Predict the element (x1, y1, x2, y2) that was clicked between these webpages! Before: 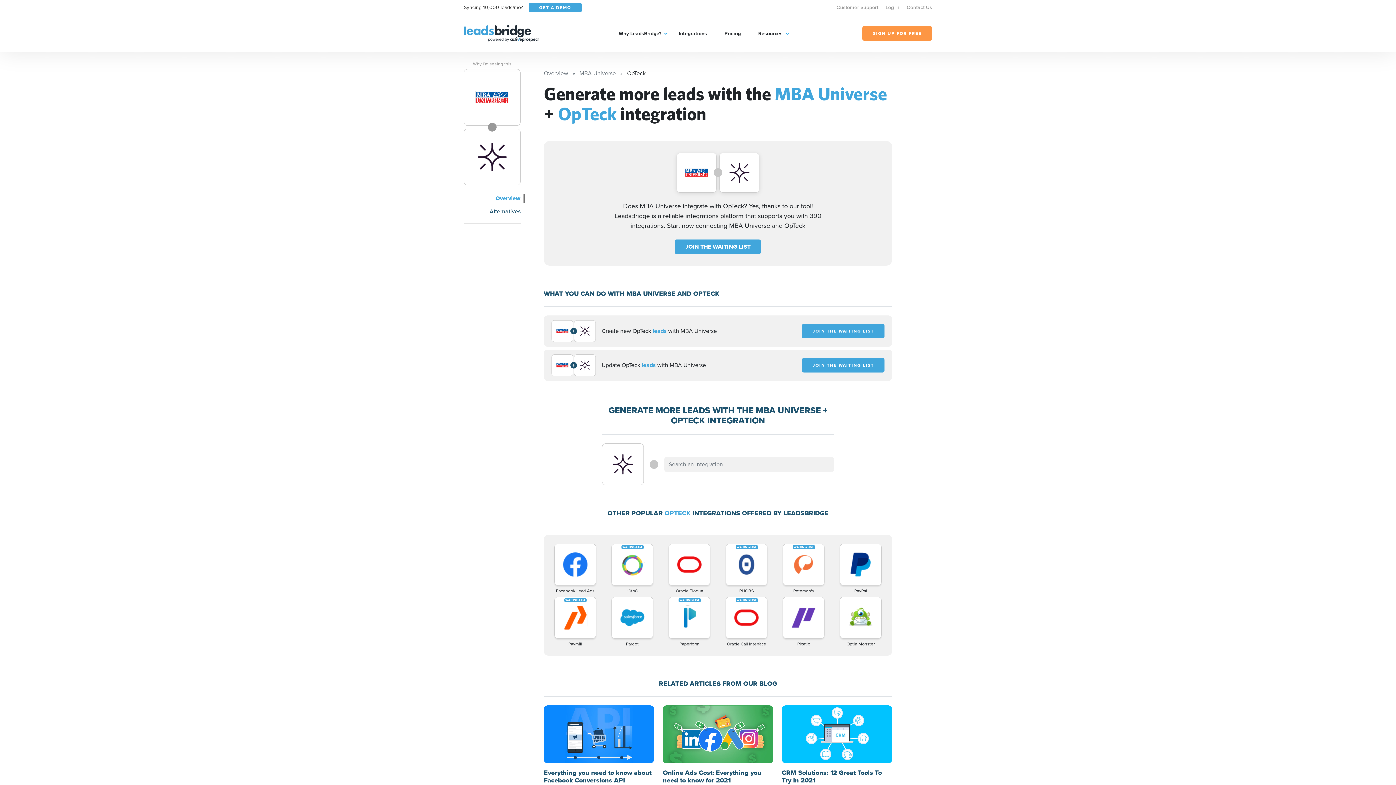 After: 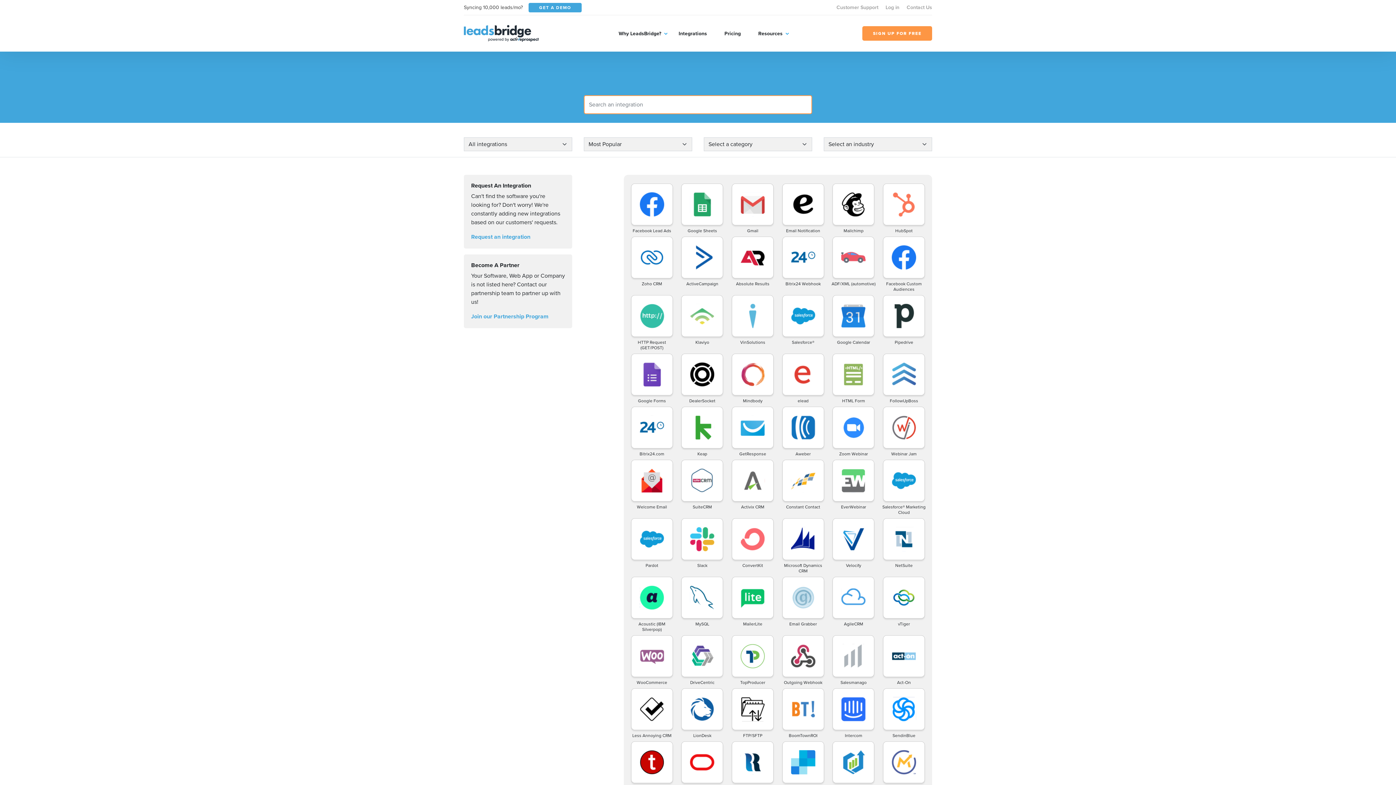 Action: bbox: (544, 69, 568, 77) label: Overview